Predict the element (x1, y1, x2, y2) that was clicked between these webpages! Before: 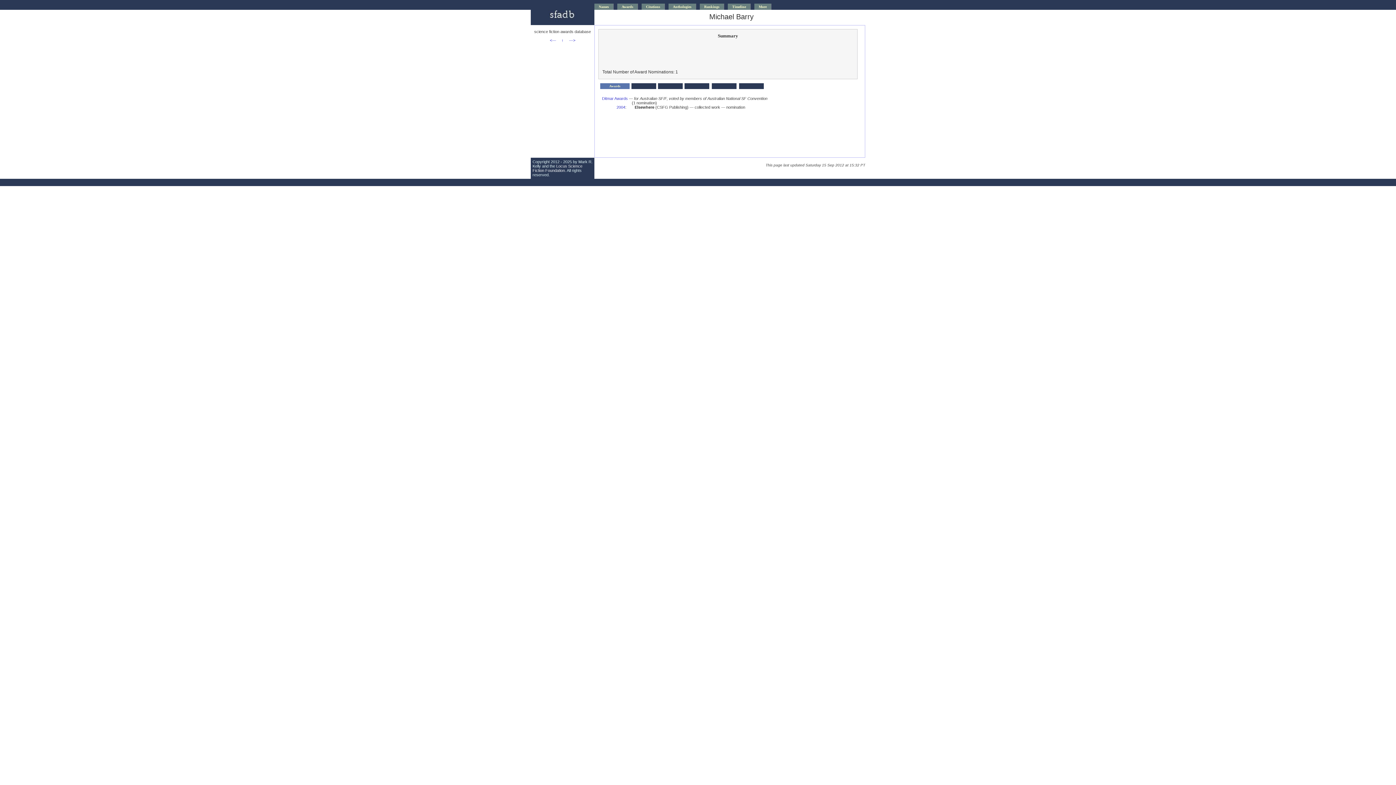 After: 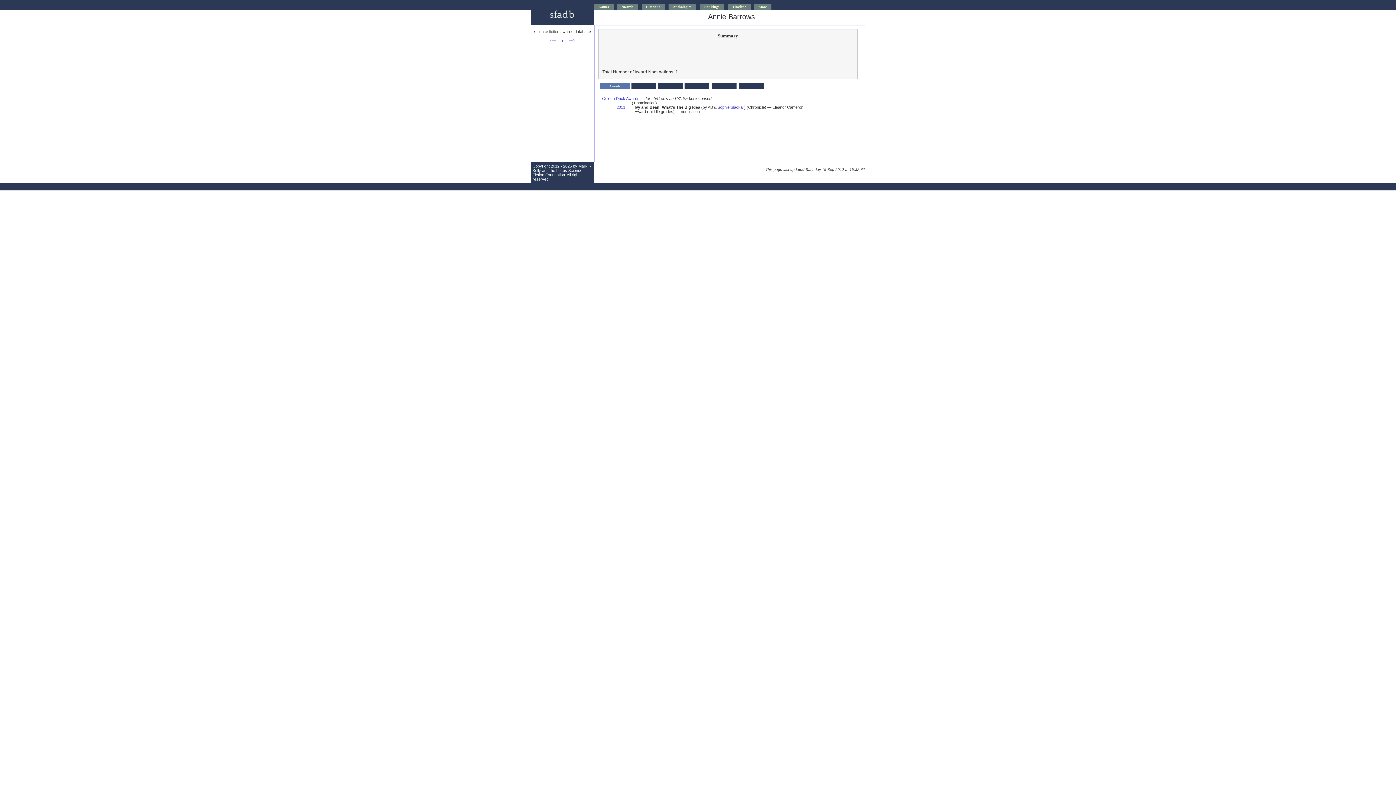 Action: bbox: (550, 38, 556, 42) label: <—